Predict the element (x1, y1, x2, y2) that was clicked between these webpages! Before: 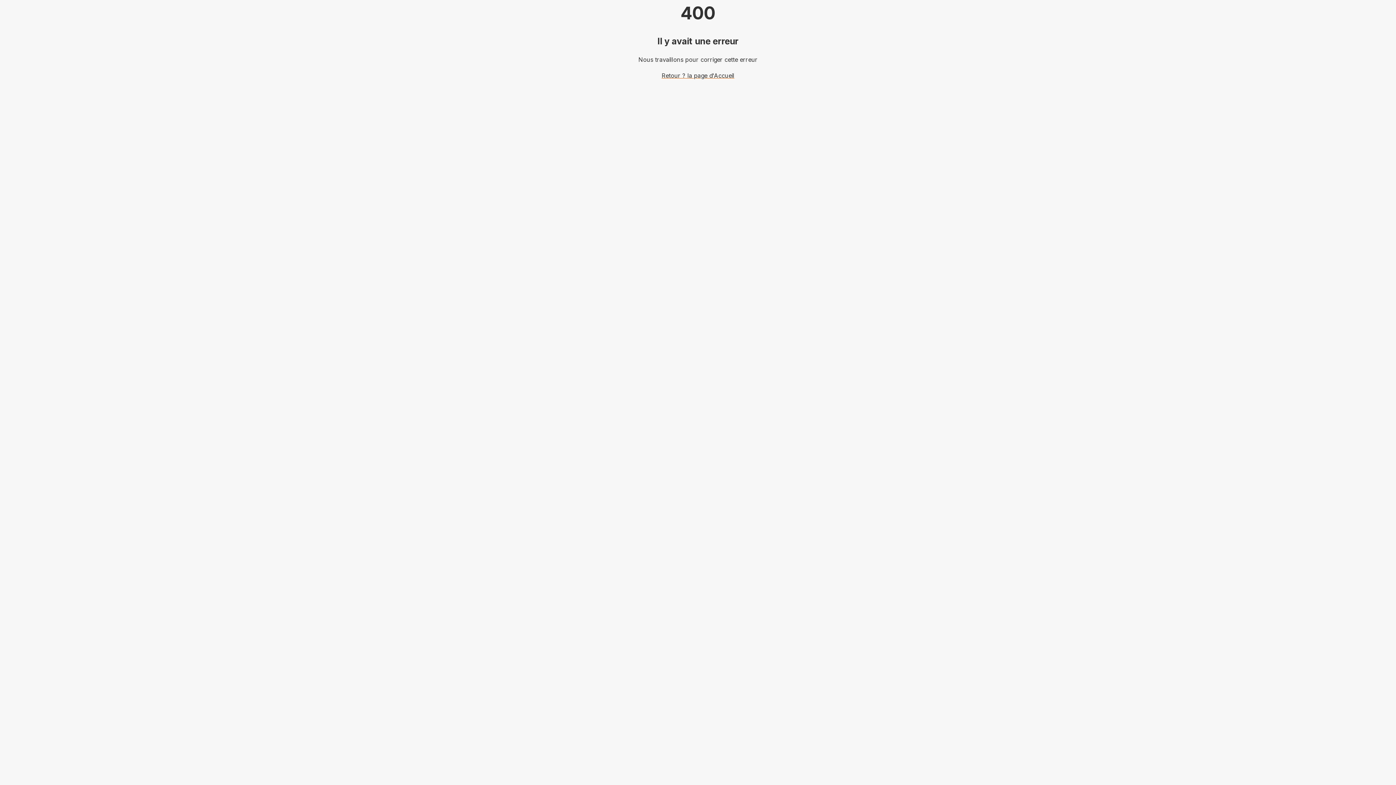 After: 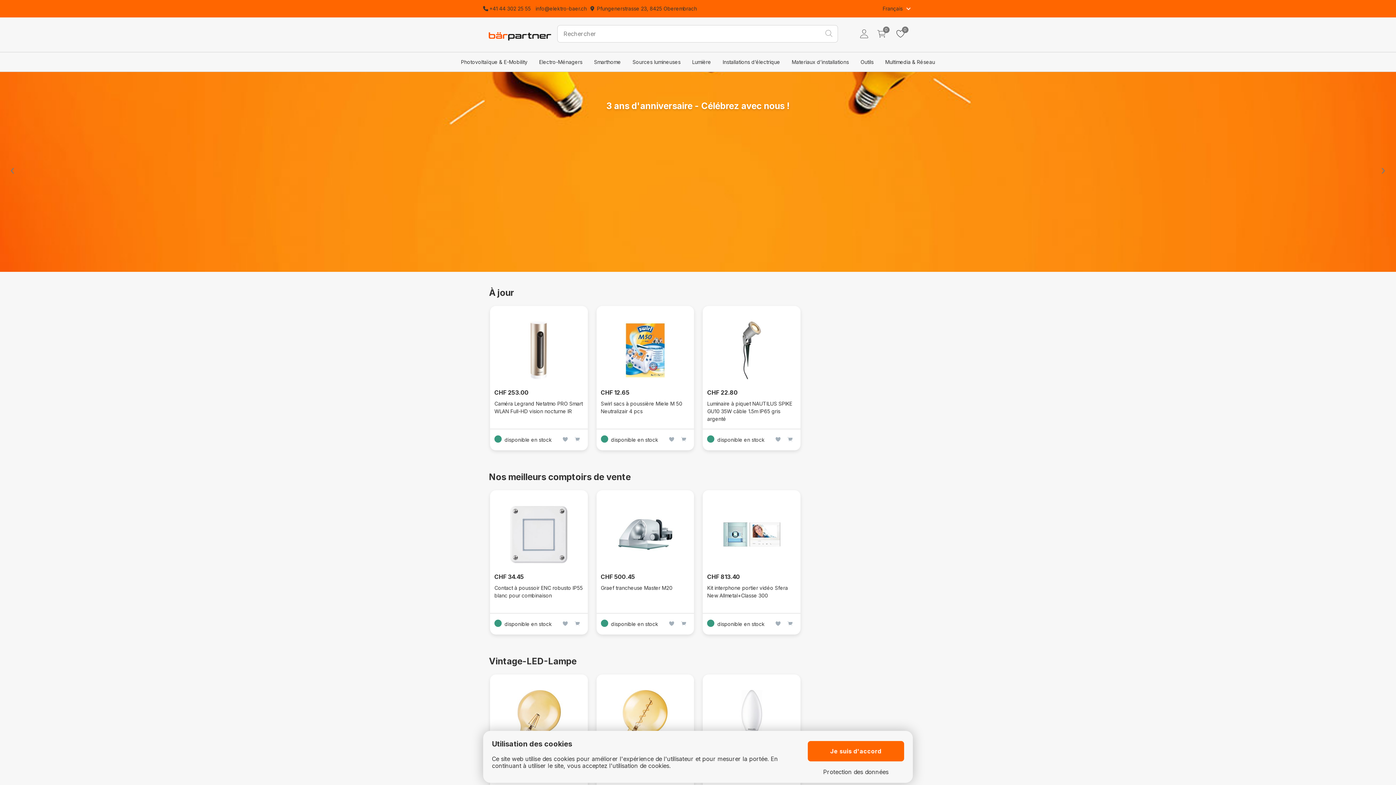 Action: label: Retour ? la page d'Accueil bbox: (661, 72, 734, 79)